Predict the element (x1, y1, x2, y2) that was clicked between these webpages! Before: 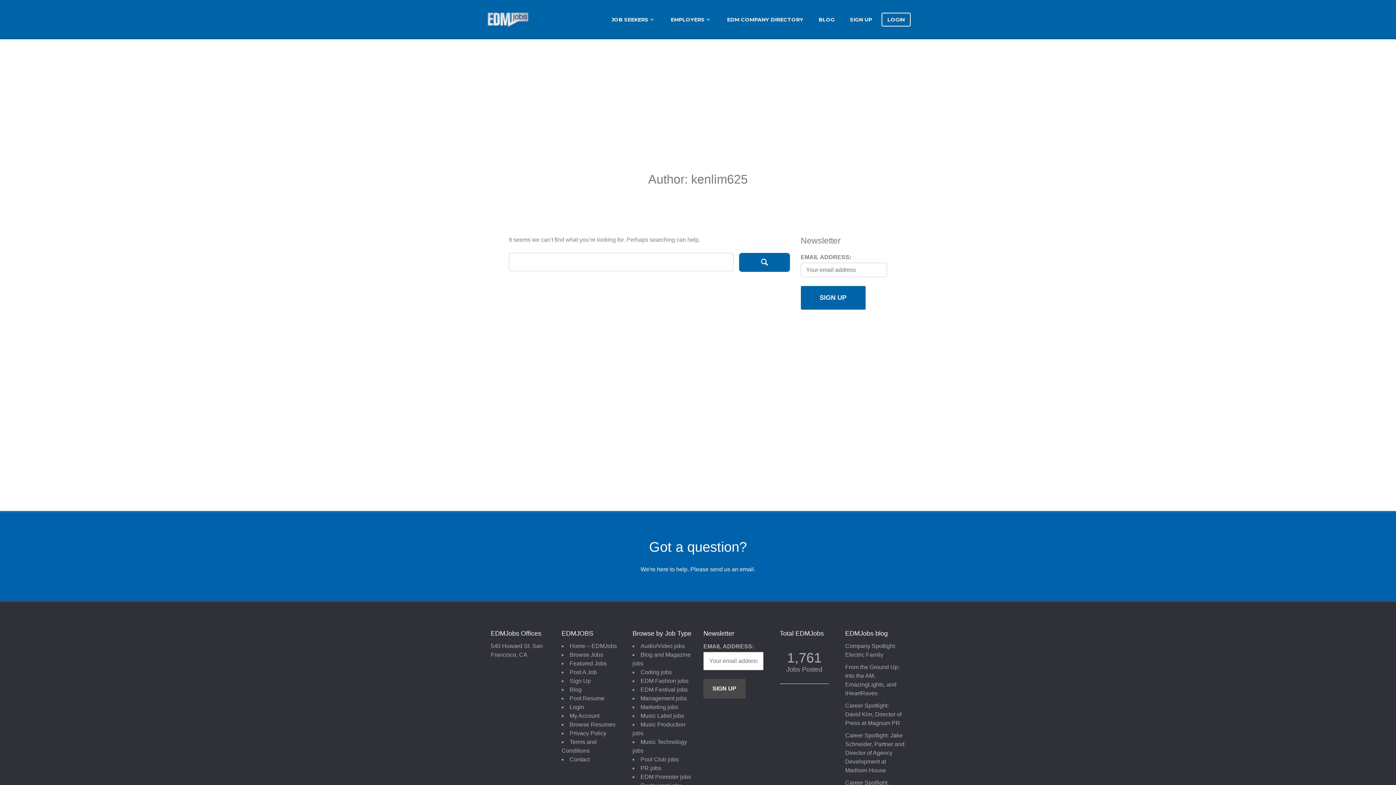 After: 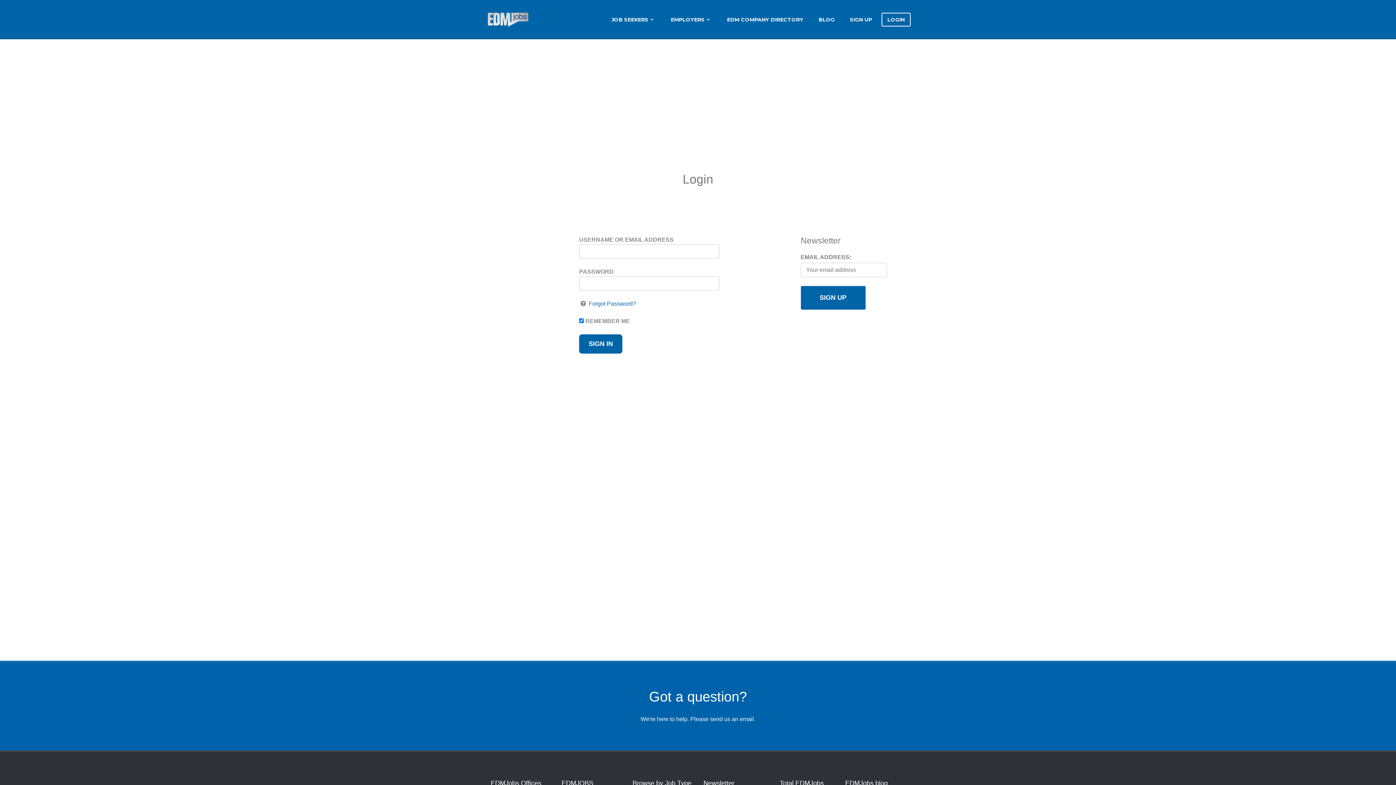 Action: bbox: (569, 704, 584, 710) label: Login